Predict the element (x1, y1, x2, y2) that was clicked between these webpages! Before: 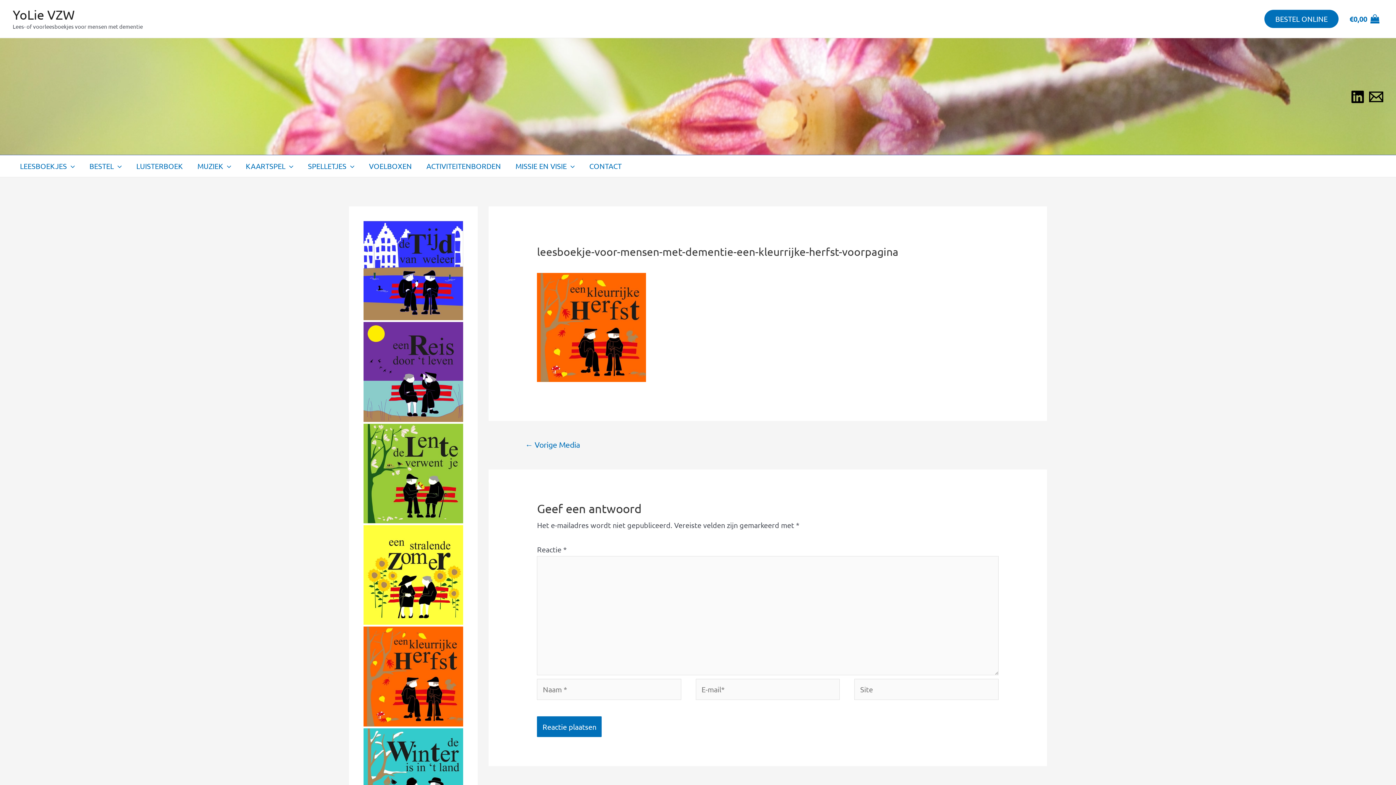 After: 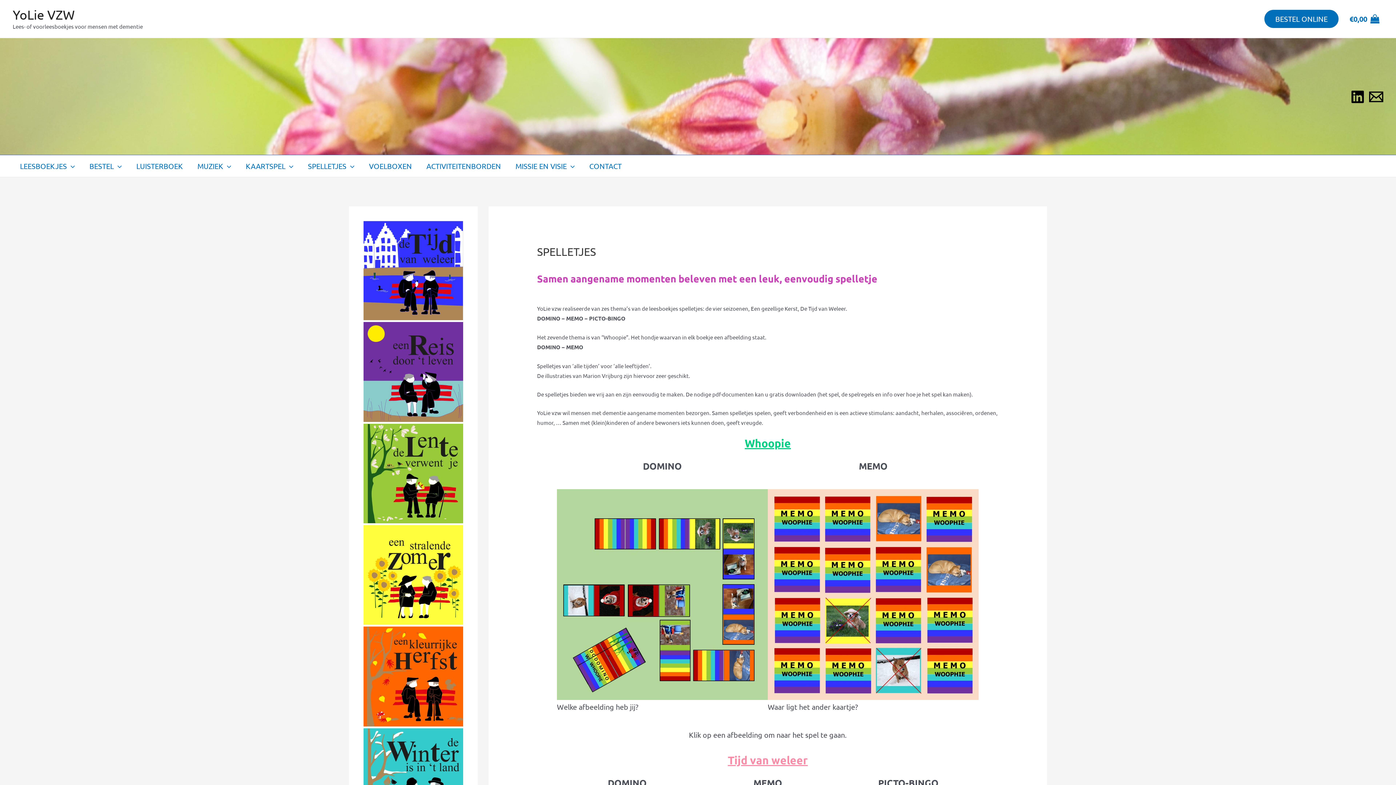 Action: bbox: (300, 155, 361, 177) label: SPELLETJES